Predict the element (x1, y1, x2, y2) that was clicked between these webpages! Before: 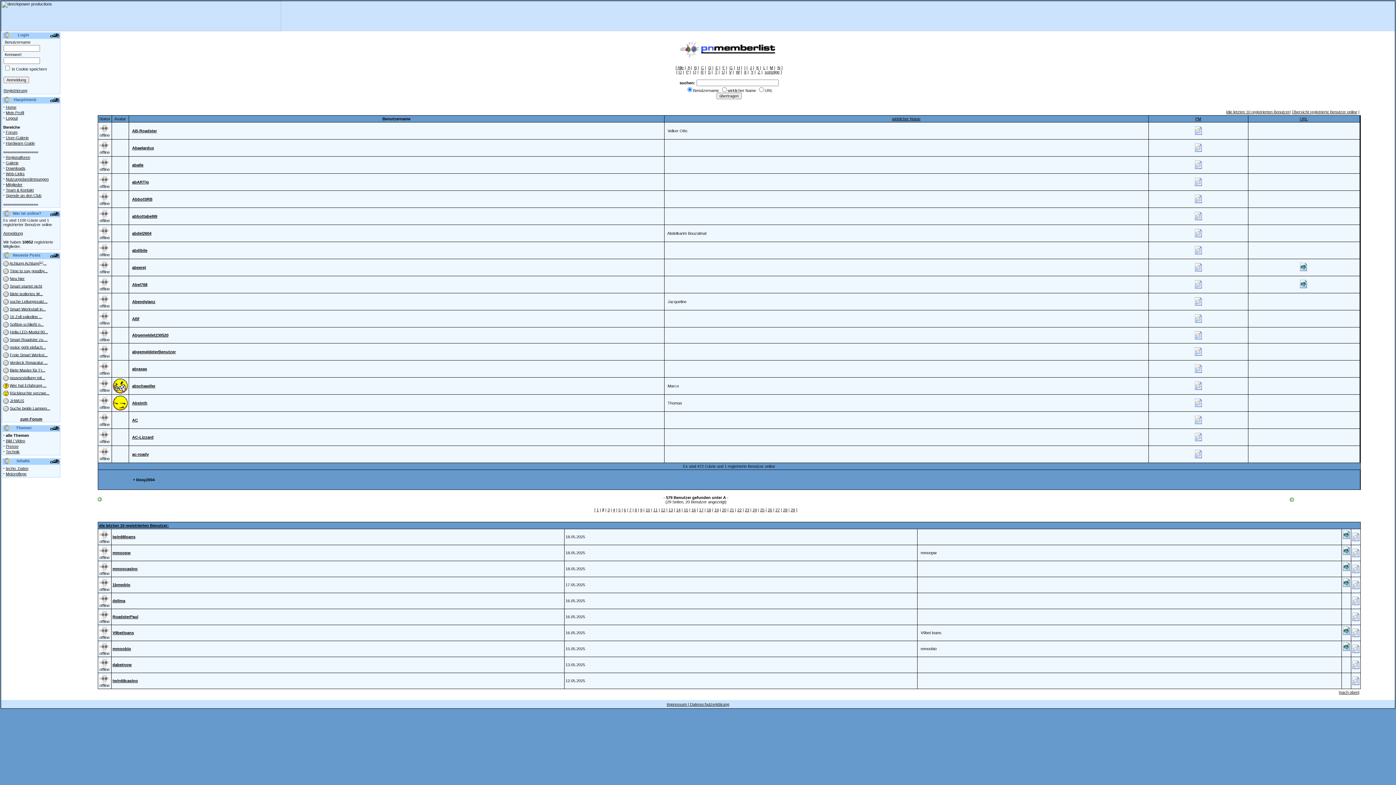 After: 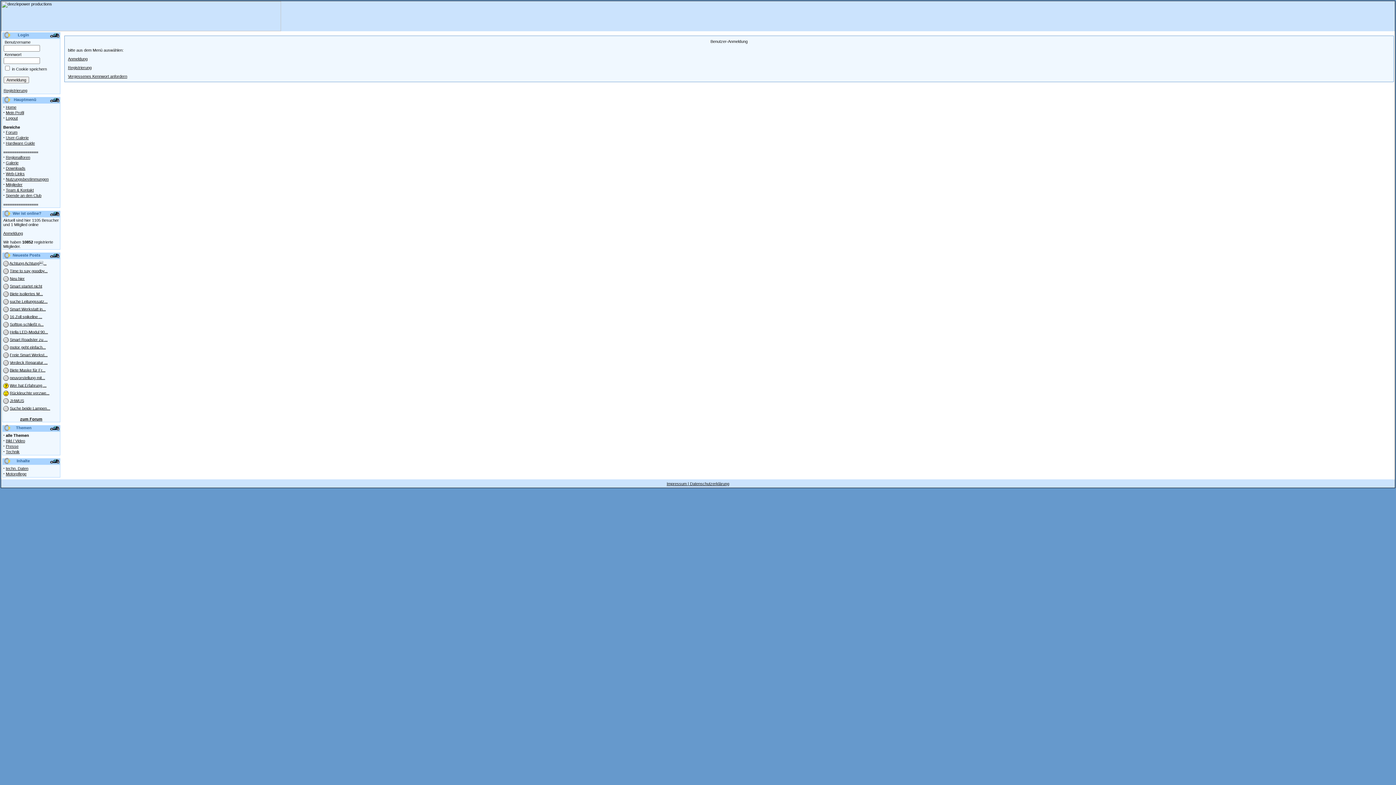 Action: bbox: (1195, 250, 1202, 255)